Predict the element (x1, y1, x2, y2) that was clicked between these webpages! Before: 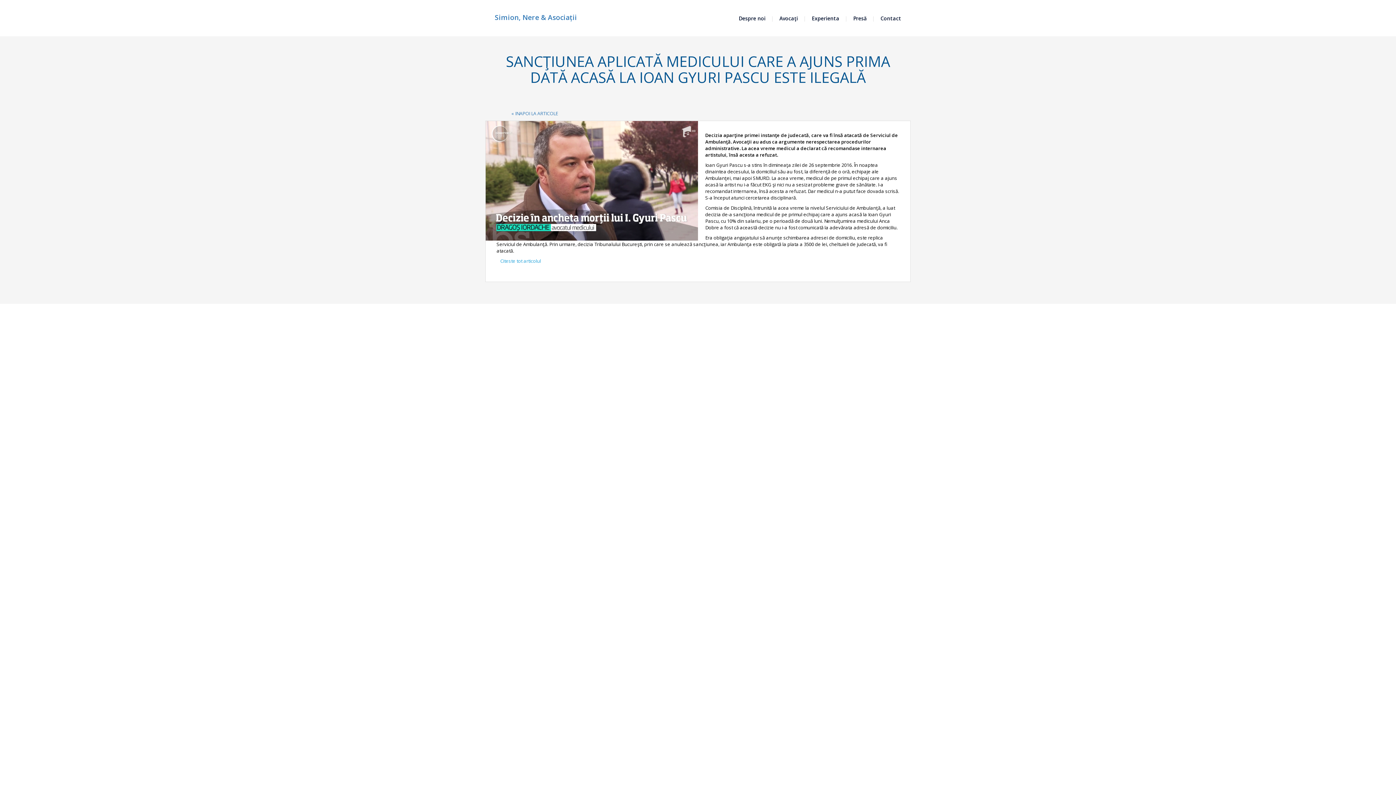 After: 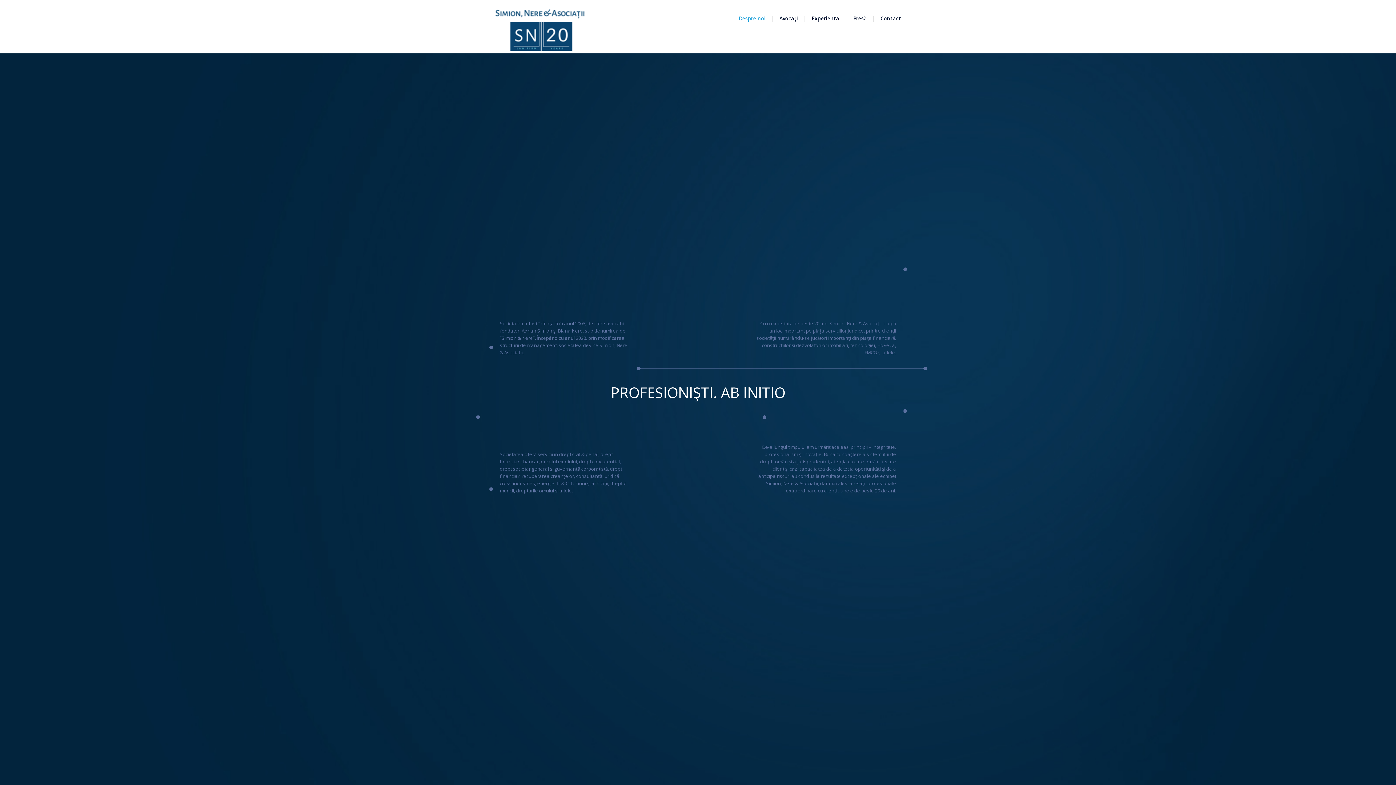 Action: bbox: (494, 9, 577, 34) label: Simion, Nere & Asociații